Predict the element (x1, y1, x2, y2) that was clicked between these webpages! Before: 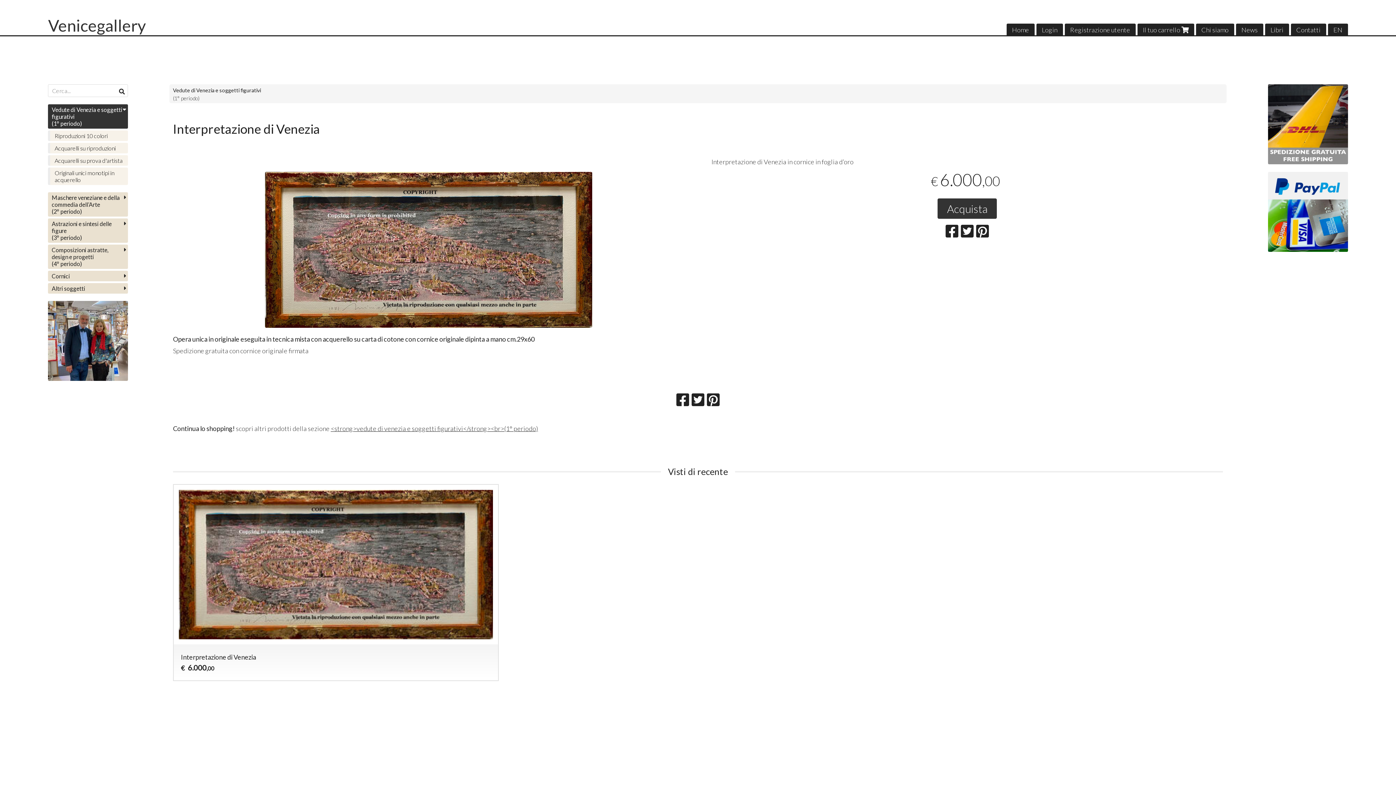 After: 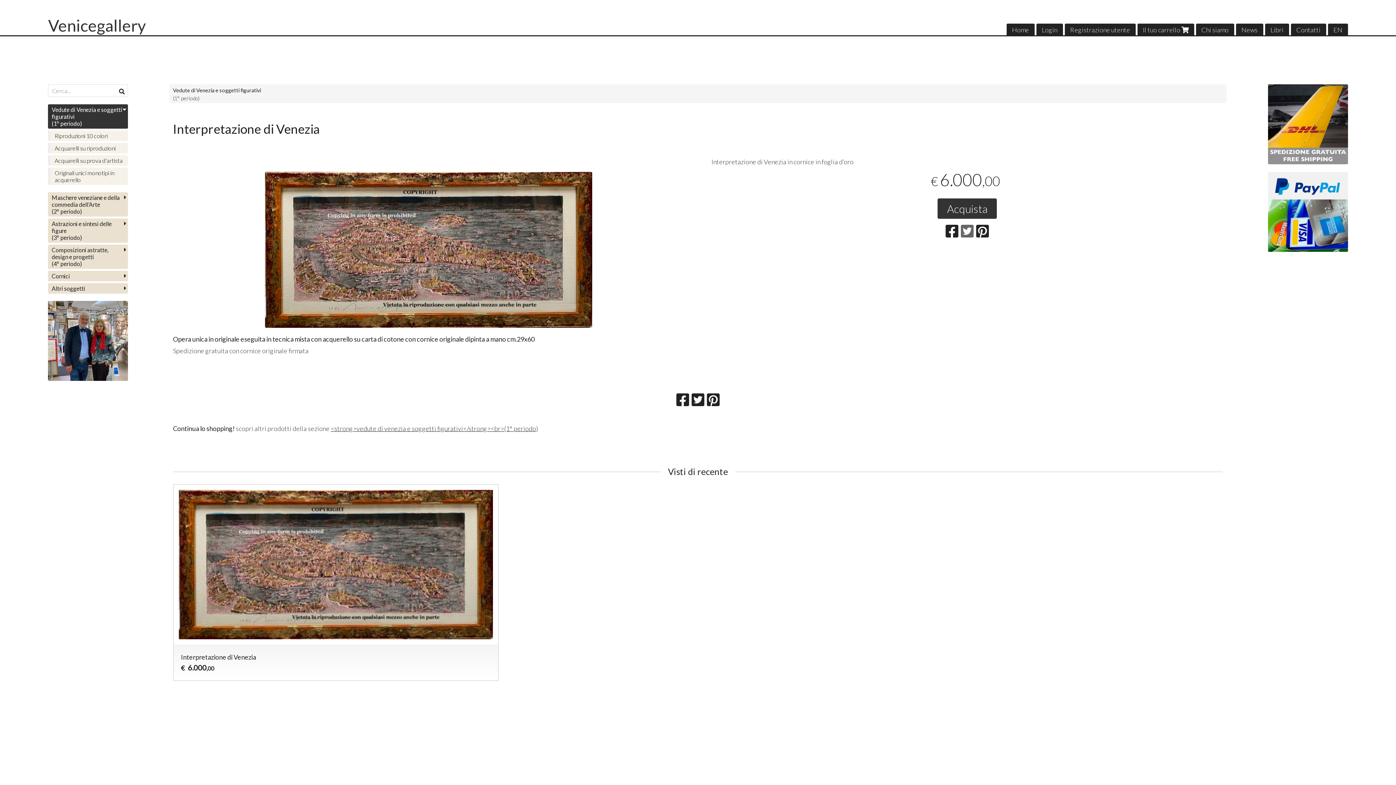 Action: bbox: (961, 222, 973, 240)